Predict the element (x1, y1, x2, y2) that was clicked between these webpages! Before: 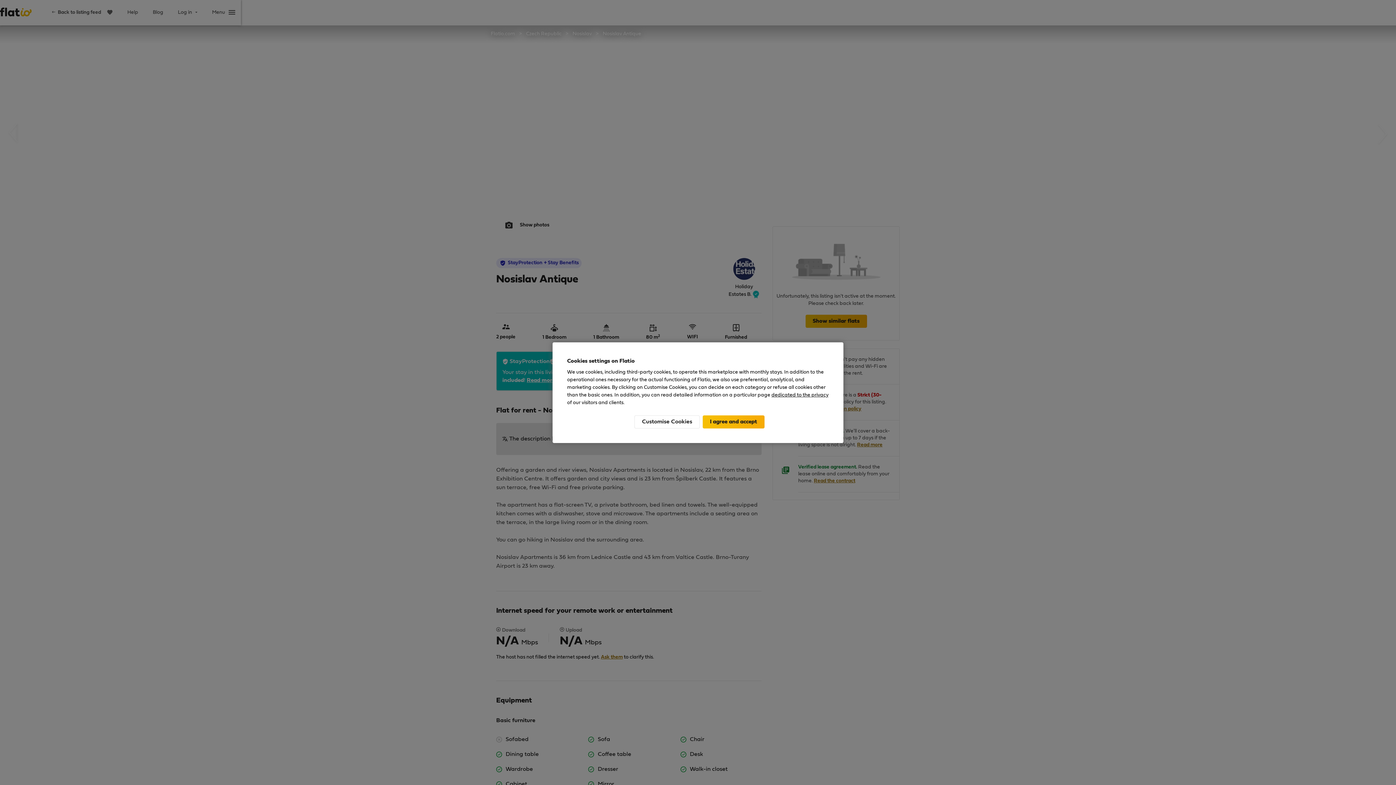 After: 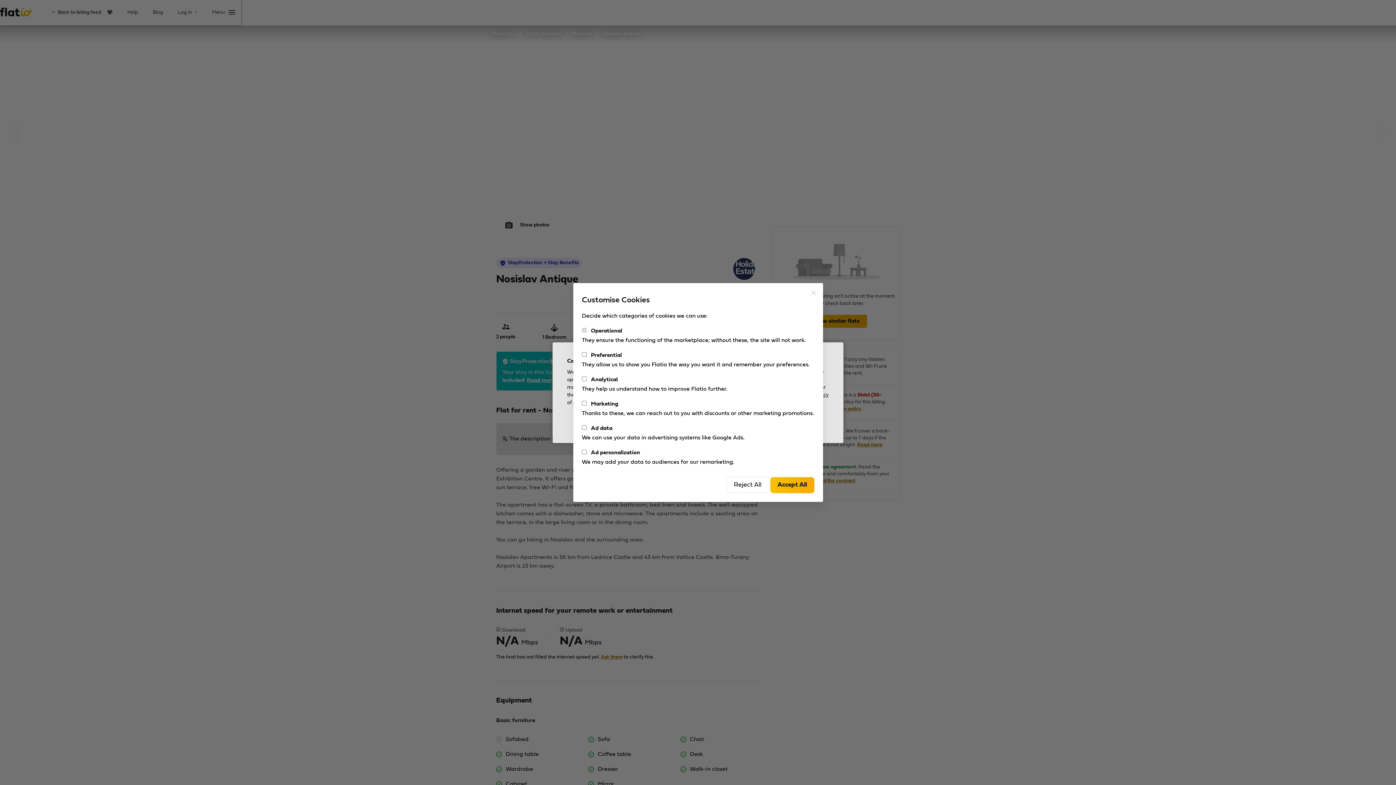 Action: label: Customise Cookies bbox: (634, 415, 700, 428)